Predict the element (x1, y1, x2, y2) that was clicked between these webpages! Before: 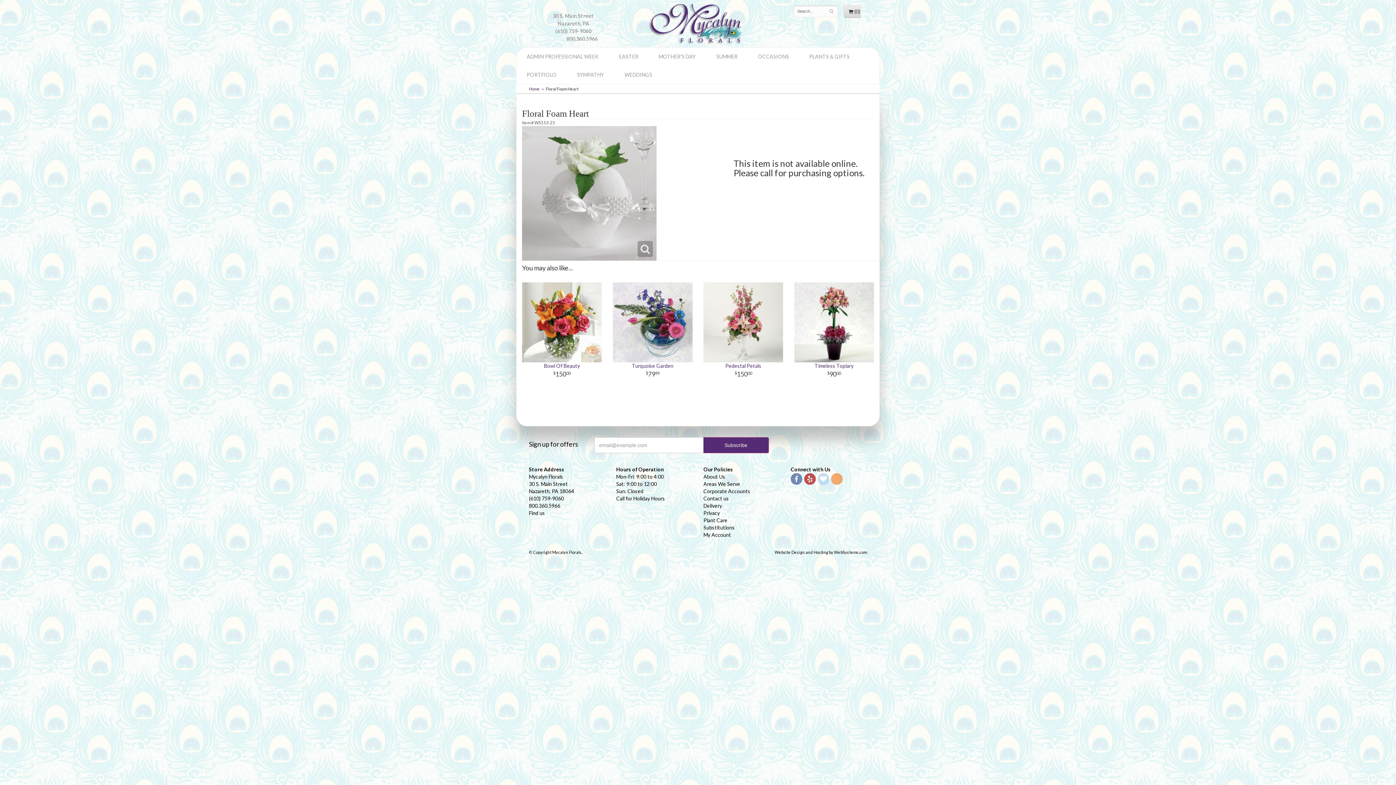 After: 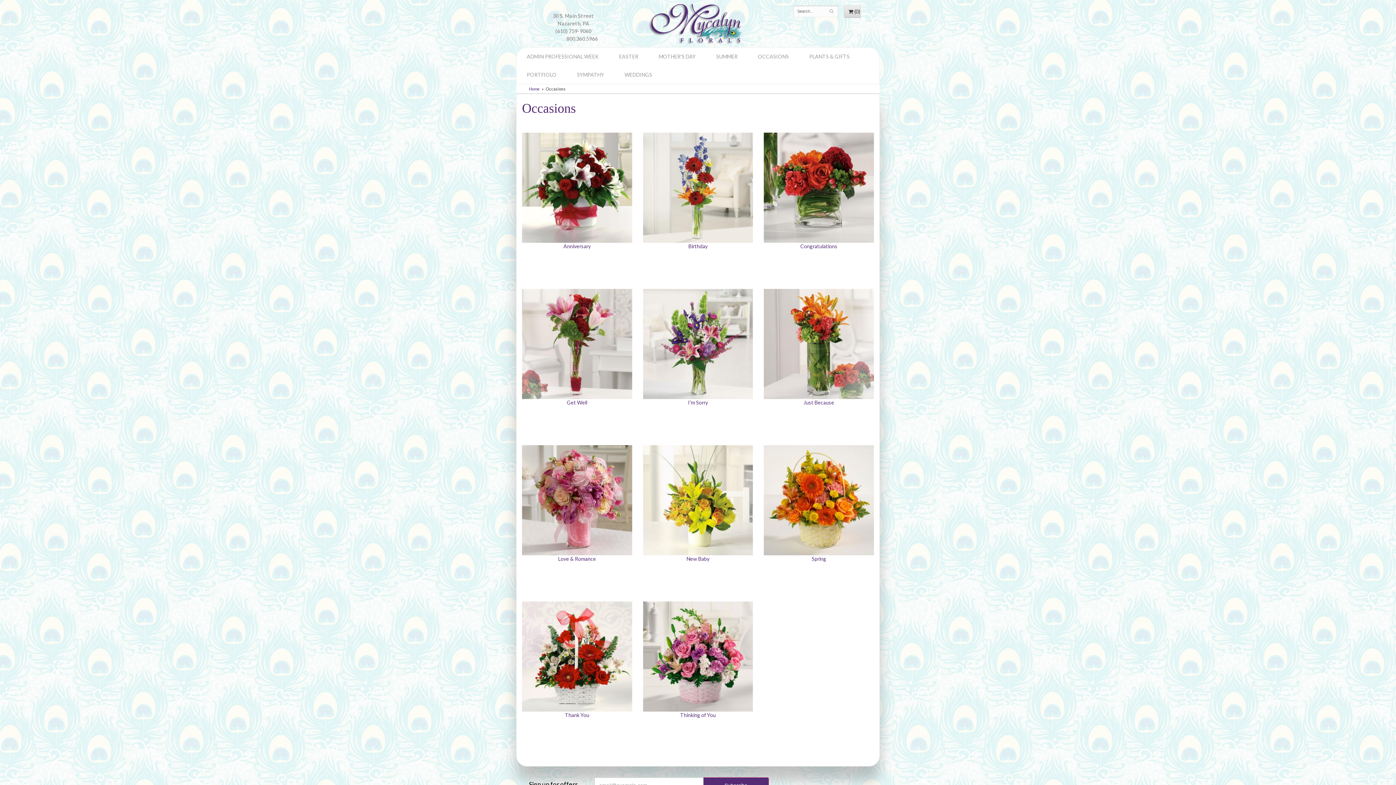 Action: label: OCCASIONS bbox: (748, 47, 799, 65)